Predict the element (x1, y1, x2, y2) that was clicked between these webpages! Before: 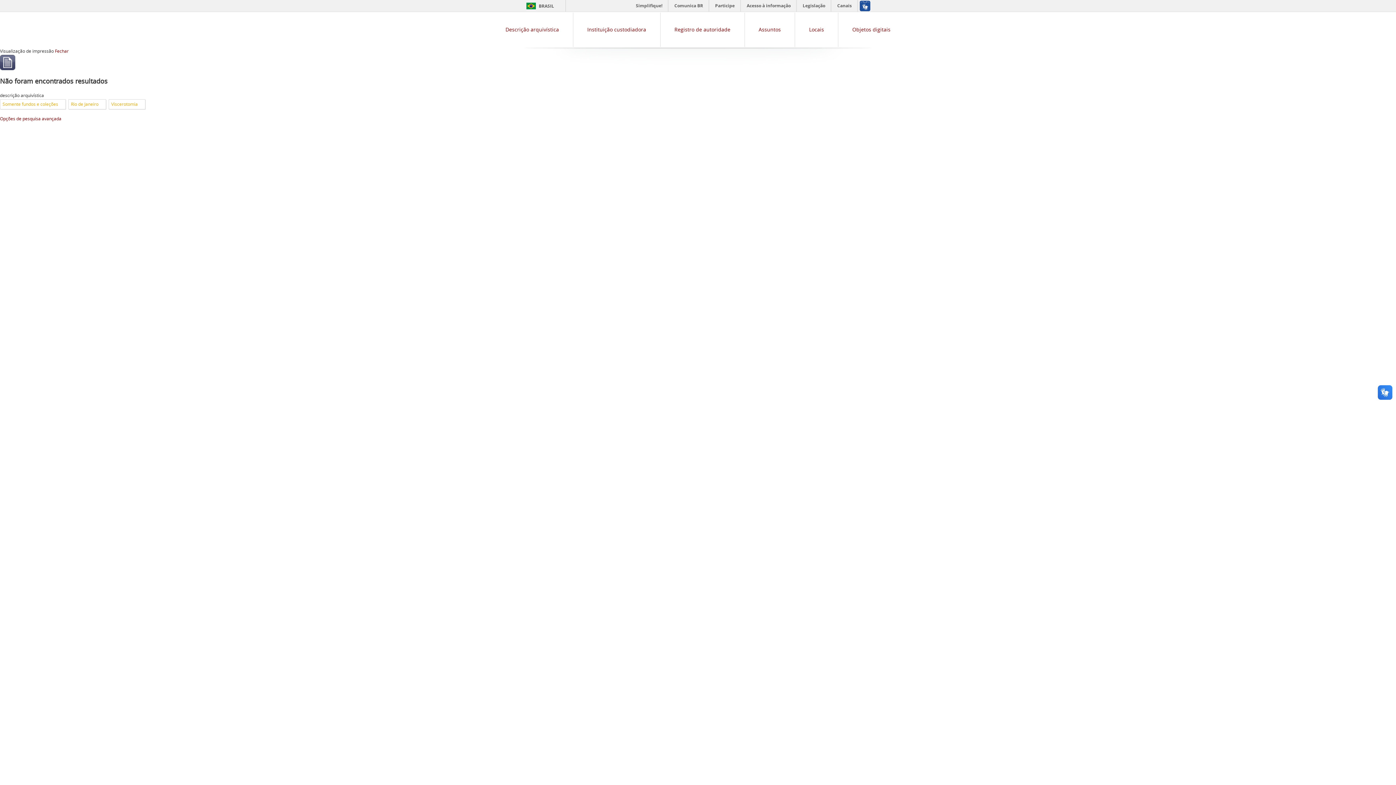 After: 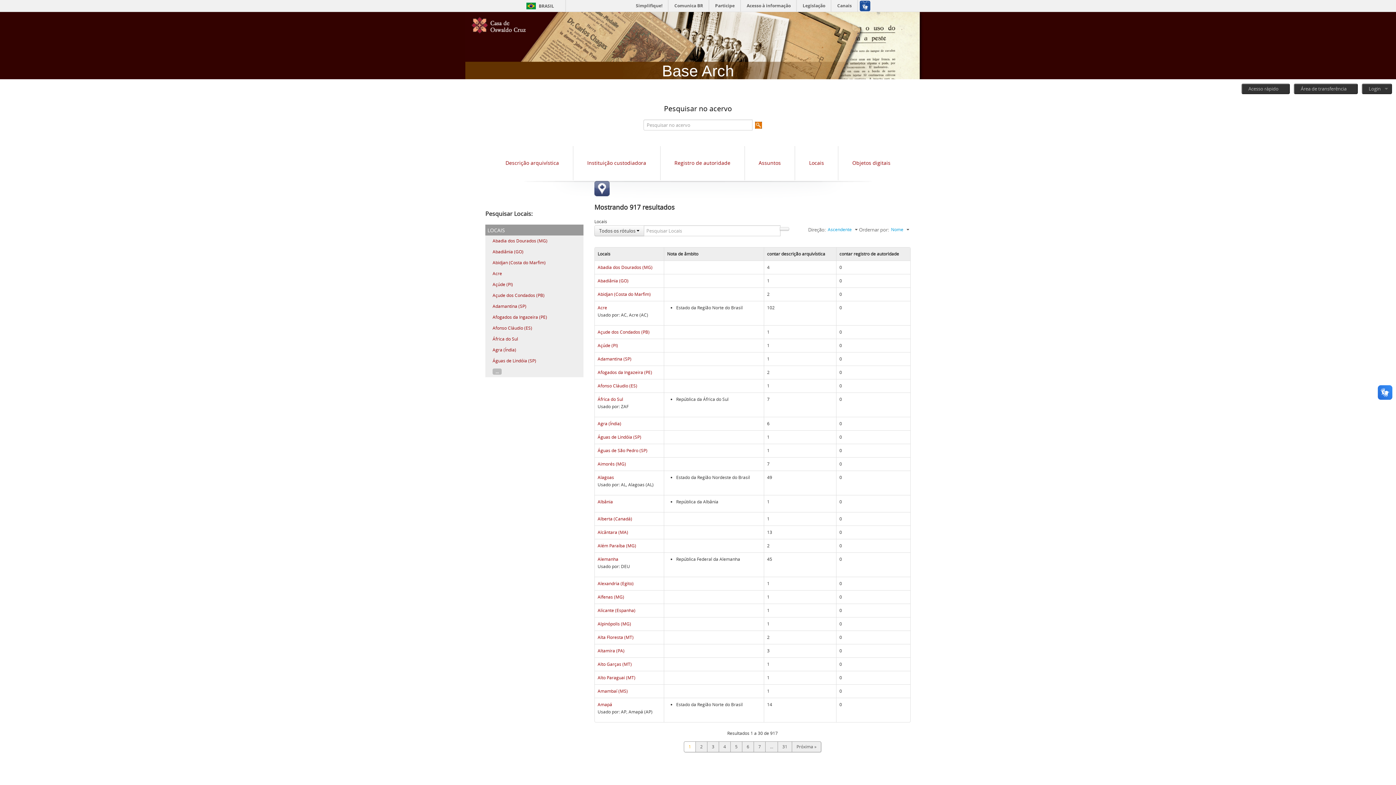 Action: label: Locais bbox: (809, 25, 824, 32)